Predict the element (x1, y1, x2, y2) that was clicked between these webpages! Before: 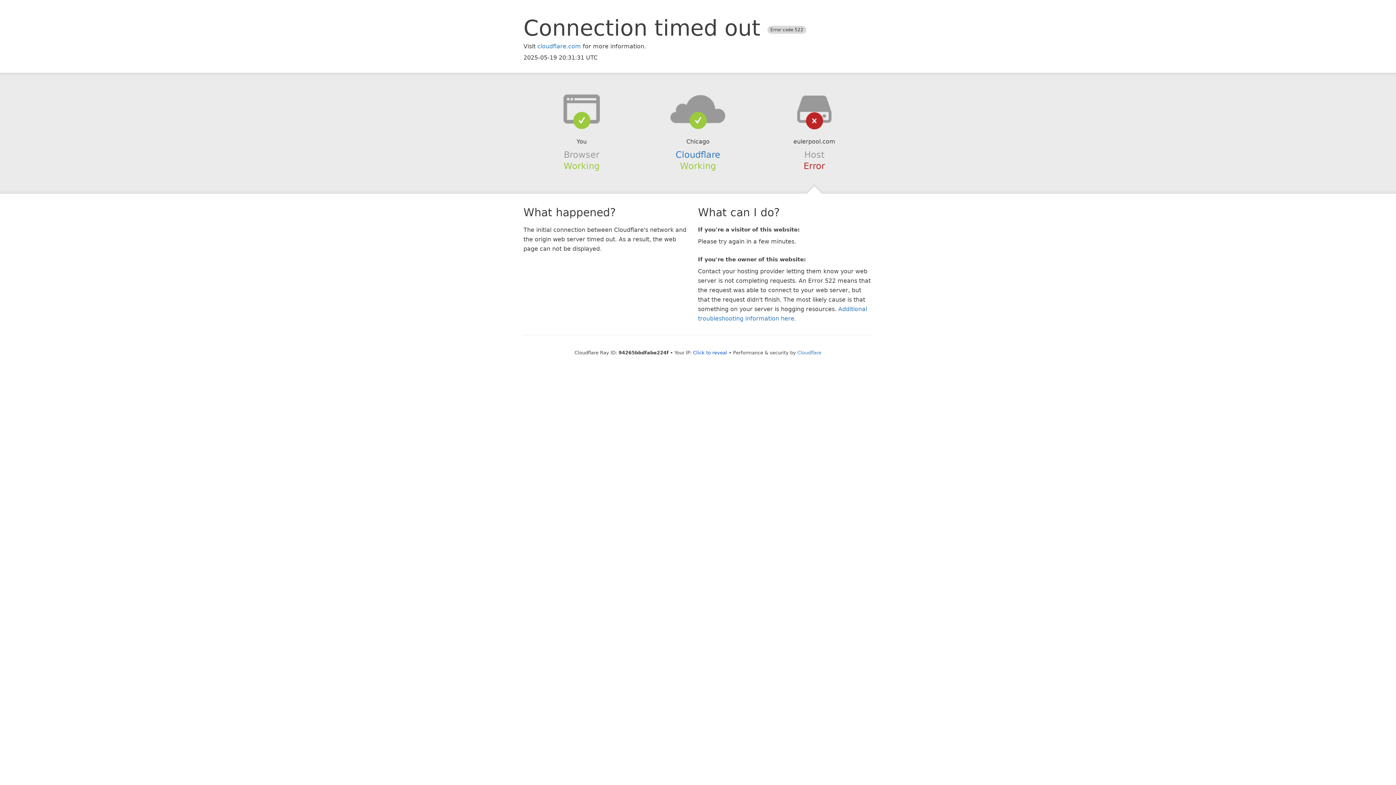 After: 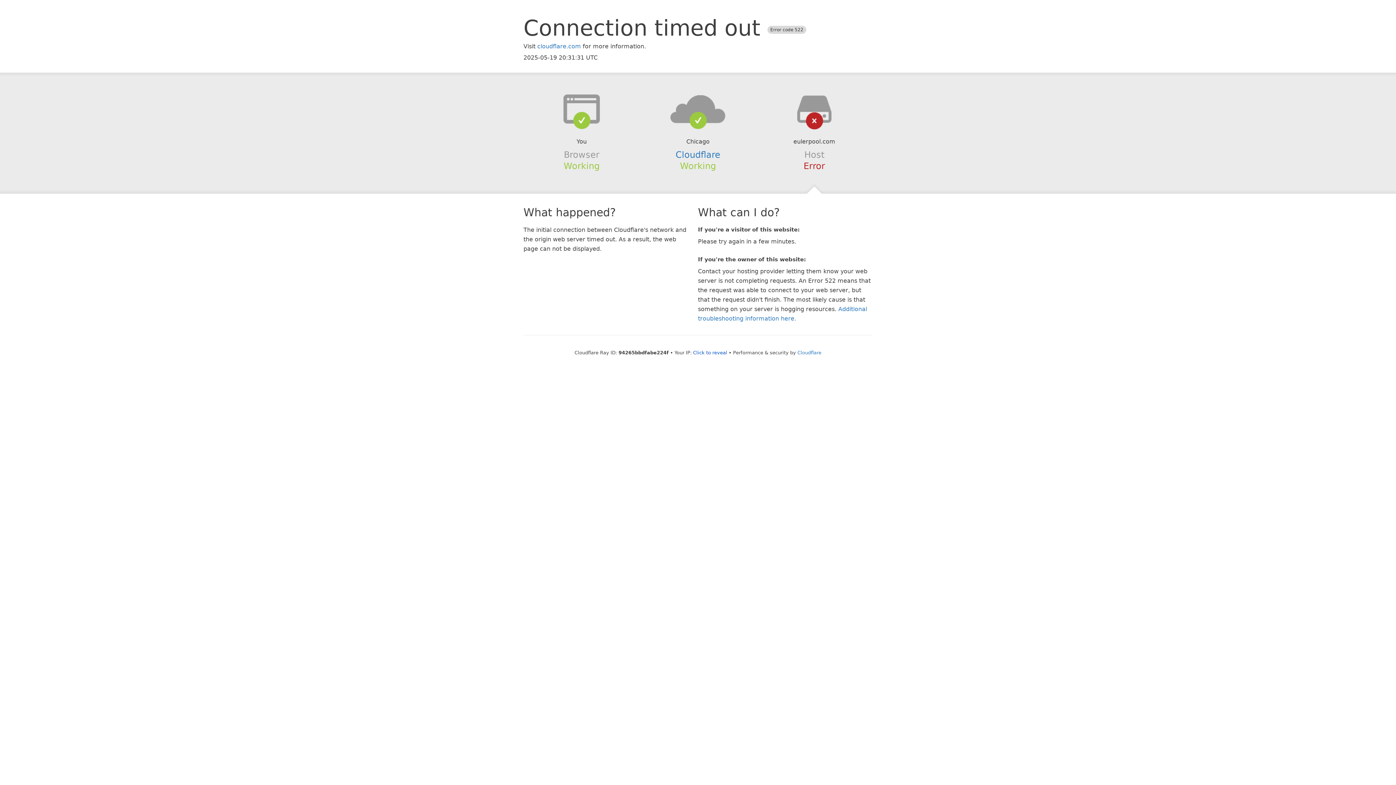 Action: bbox: (639, 94, 756, 123)